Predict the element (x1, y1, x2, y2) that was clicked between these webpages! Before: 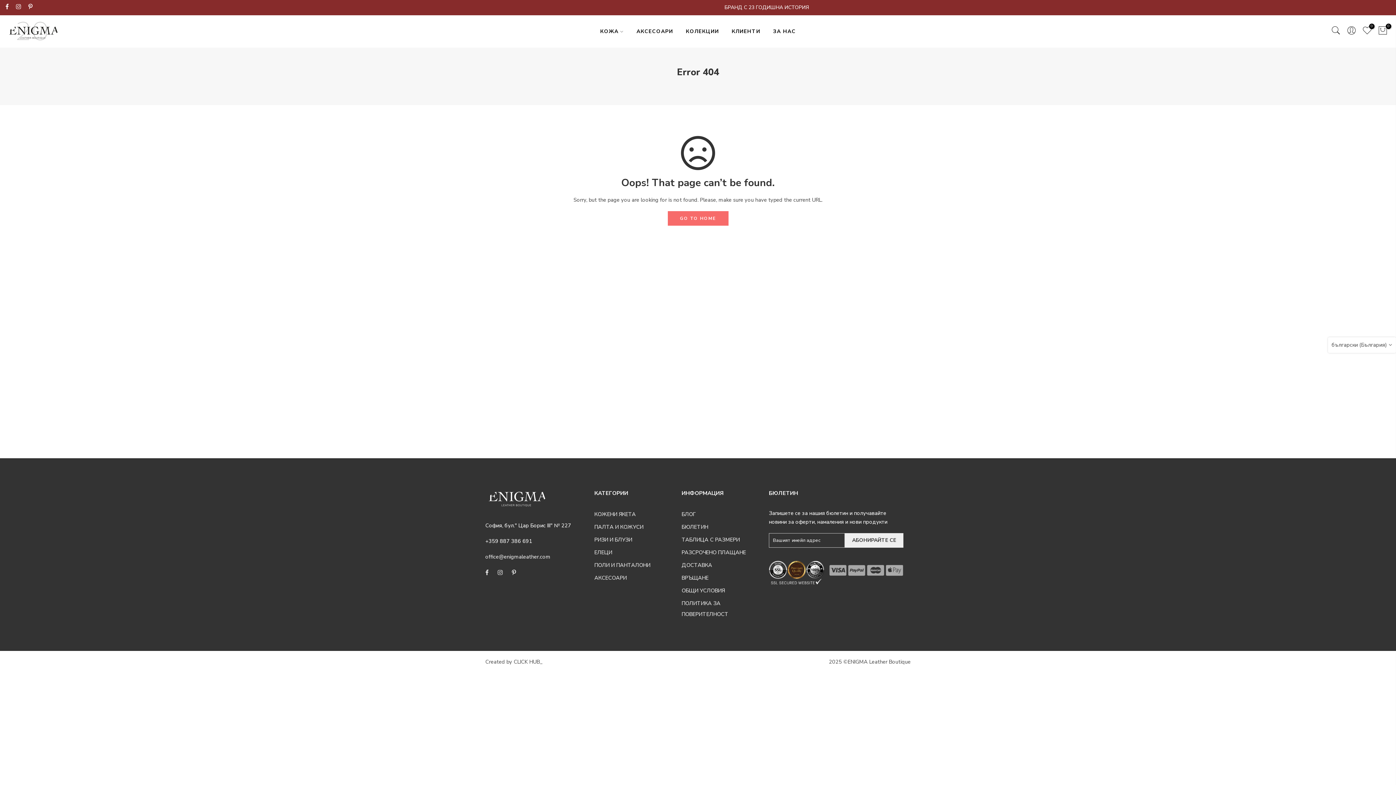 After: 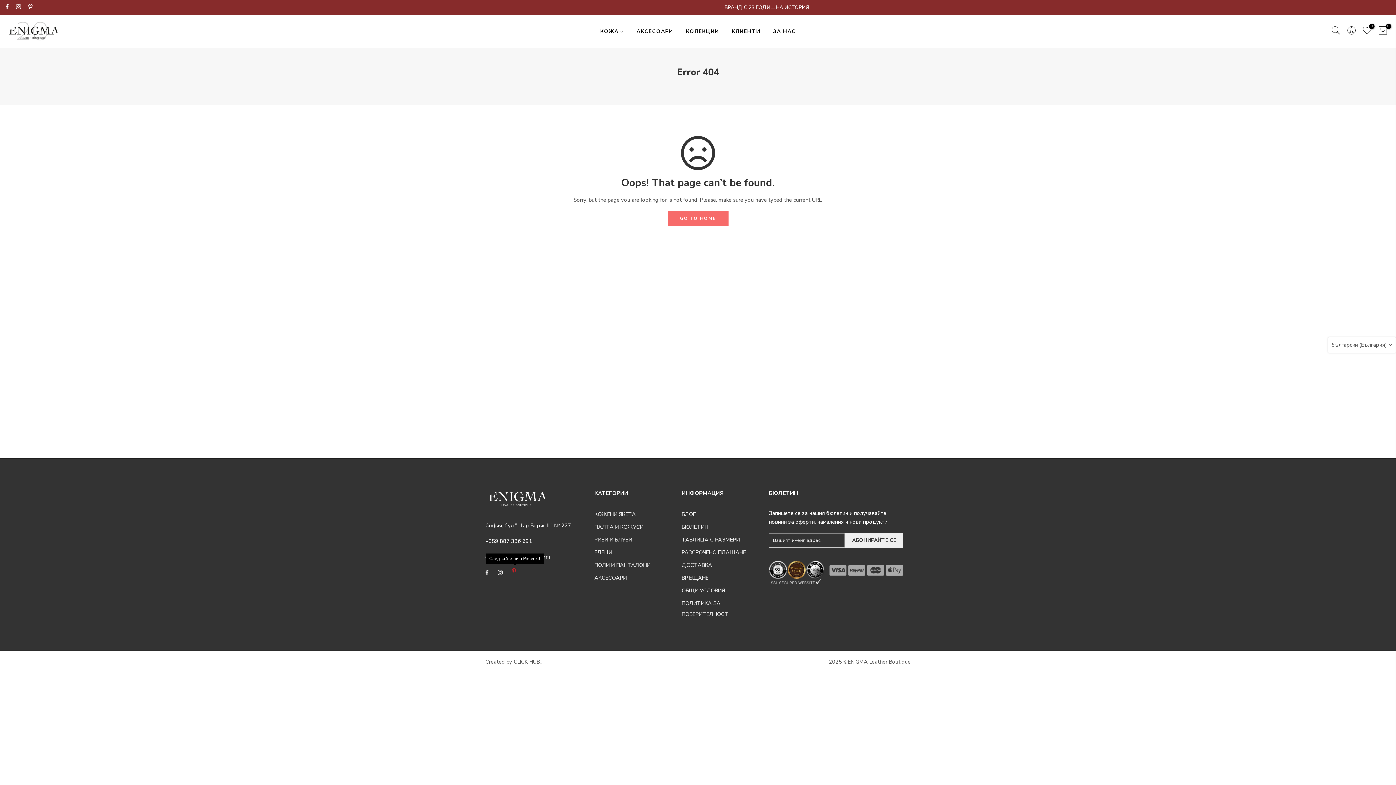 Action: bbox: (512, 568, 517, 576)